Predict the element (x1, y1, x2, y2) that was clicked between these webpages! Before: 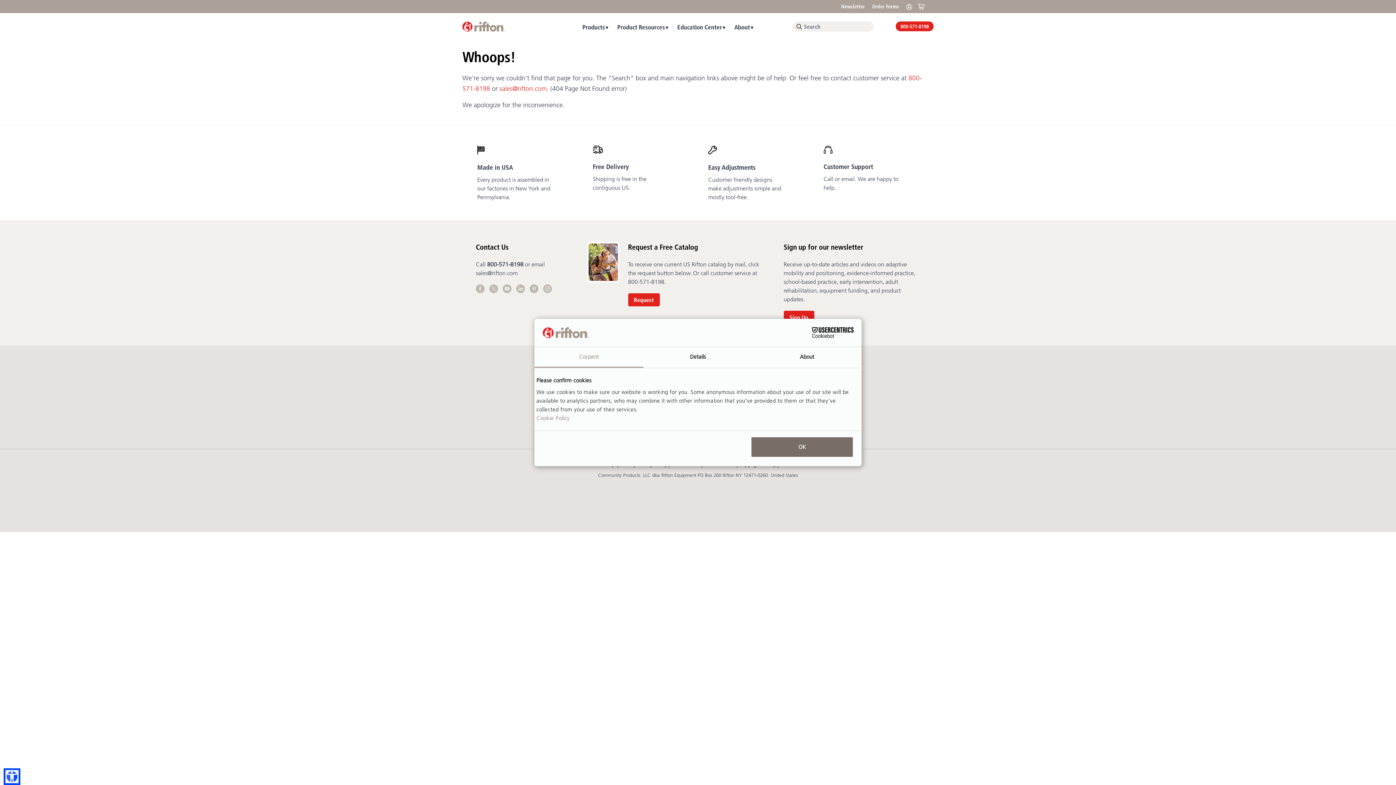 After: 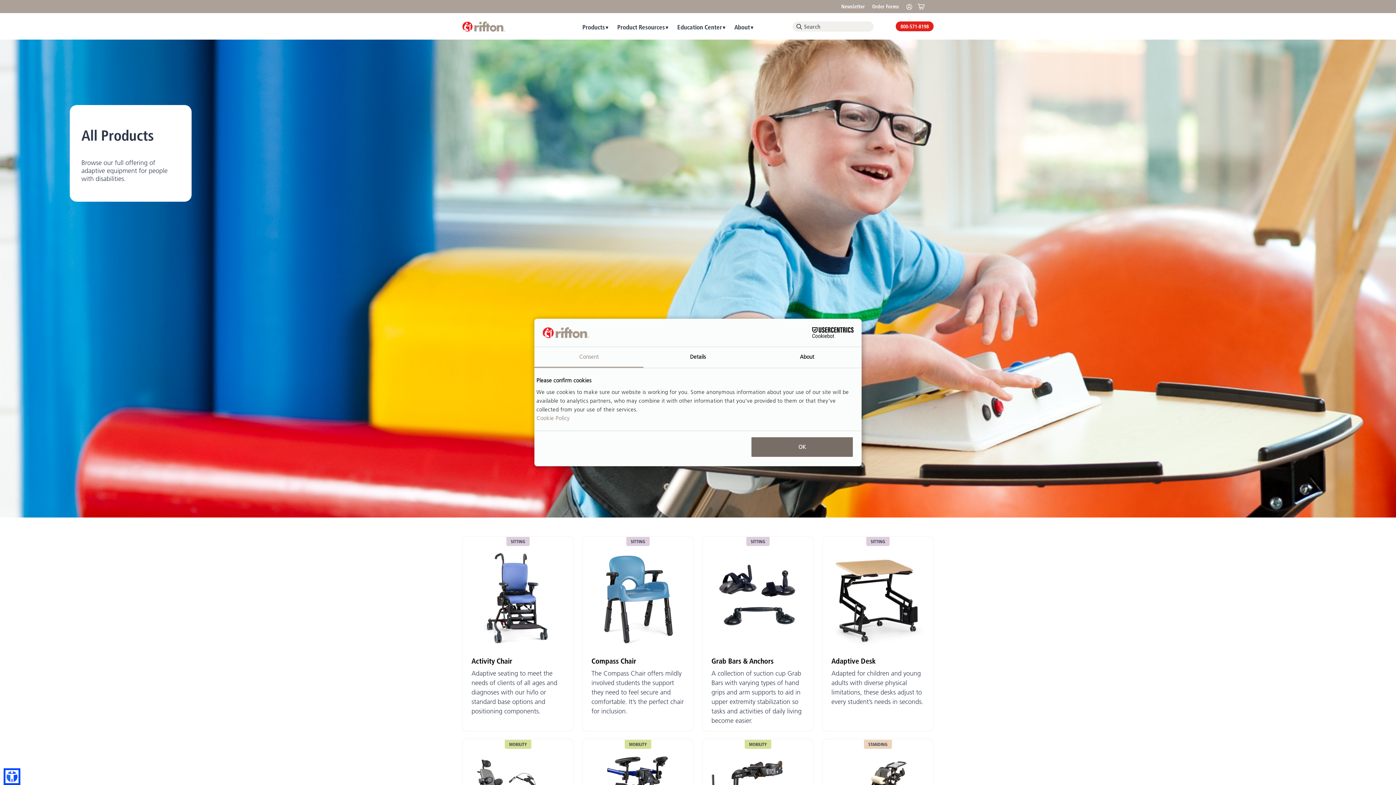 Action: bbox: (582, 20, 617, 32) label: Products